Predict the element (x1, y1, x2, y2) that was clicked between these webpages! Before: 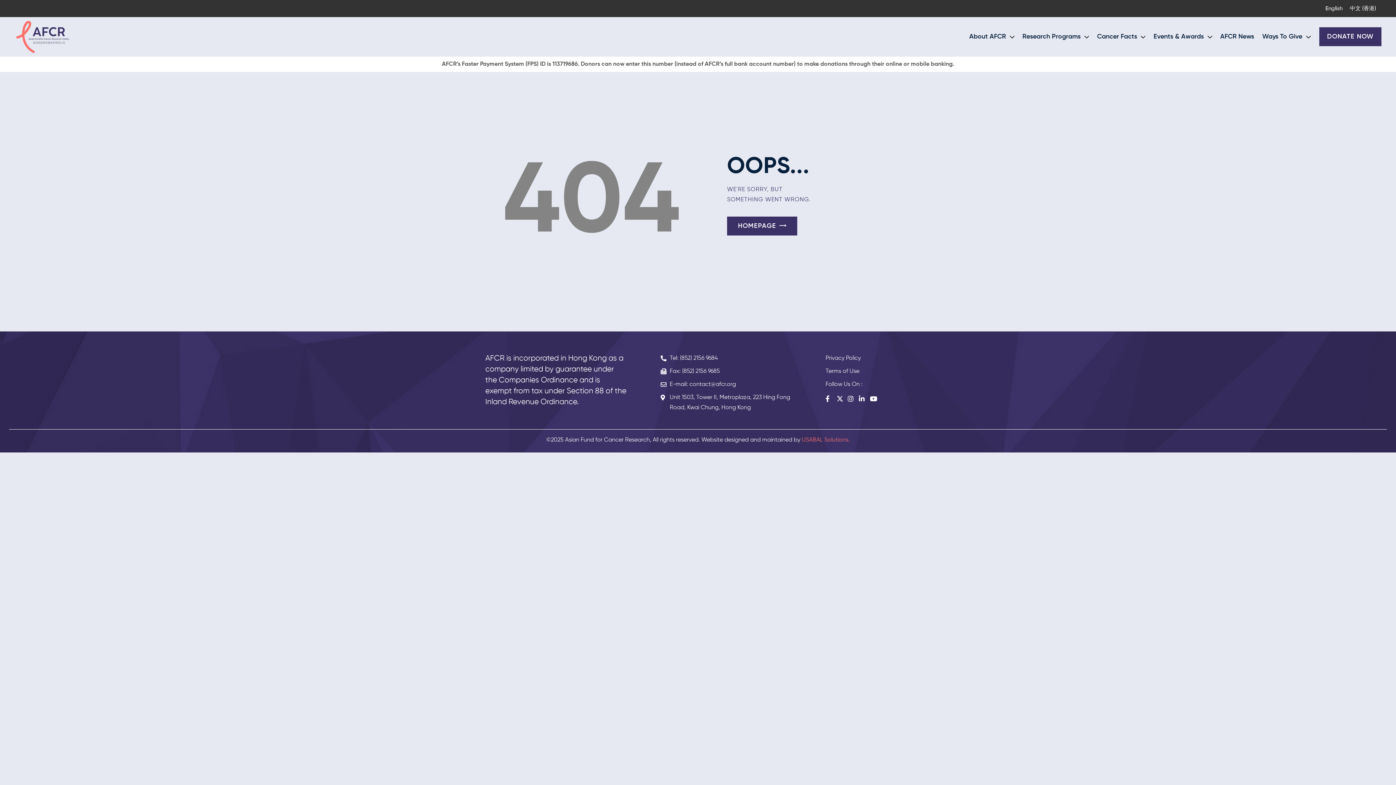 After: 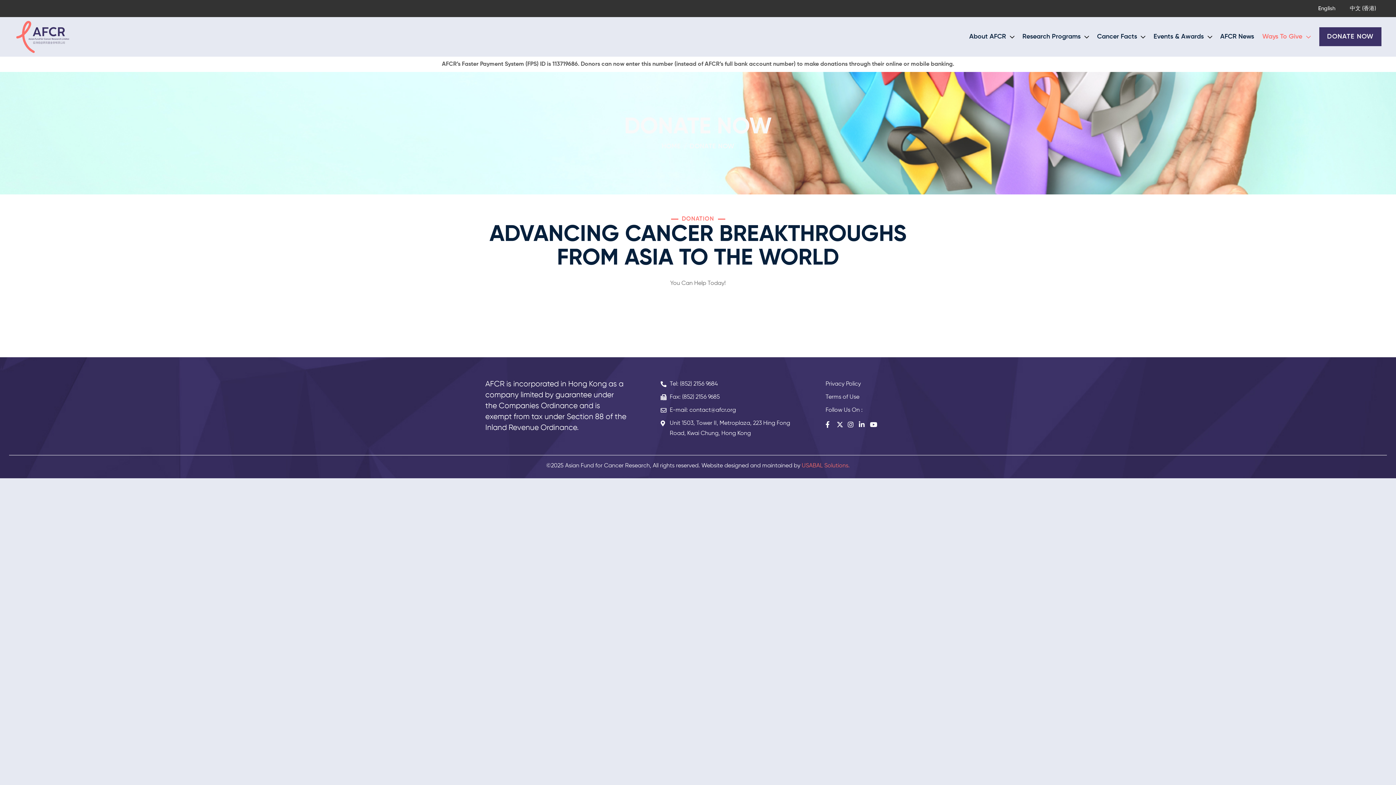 Action: bbox: (1319, 27, 1381, 46) label: DONATE NOW